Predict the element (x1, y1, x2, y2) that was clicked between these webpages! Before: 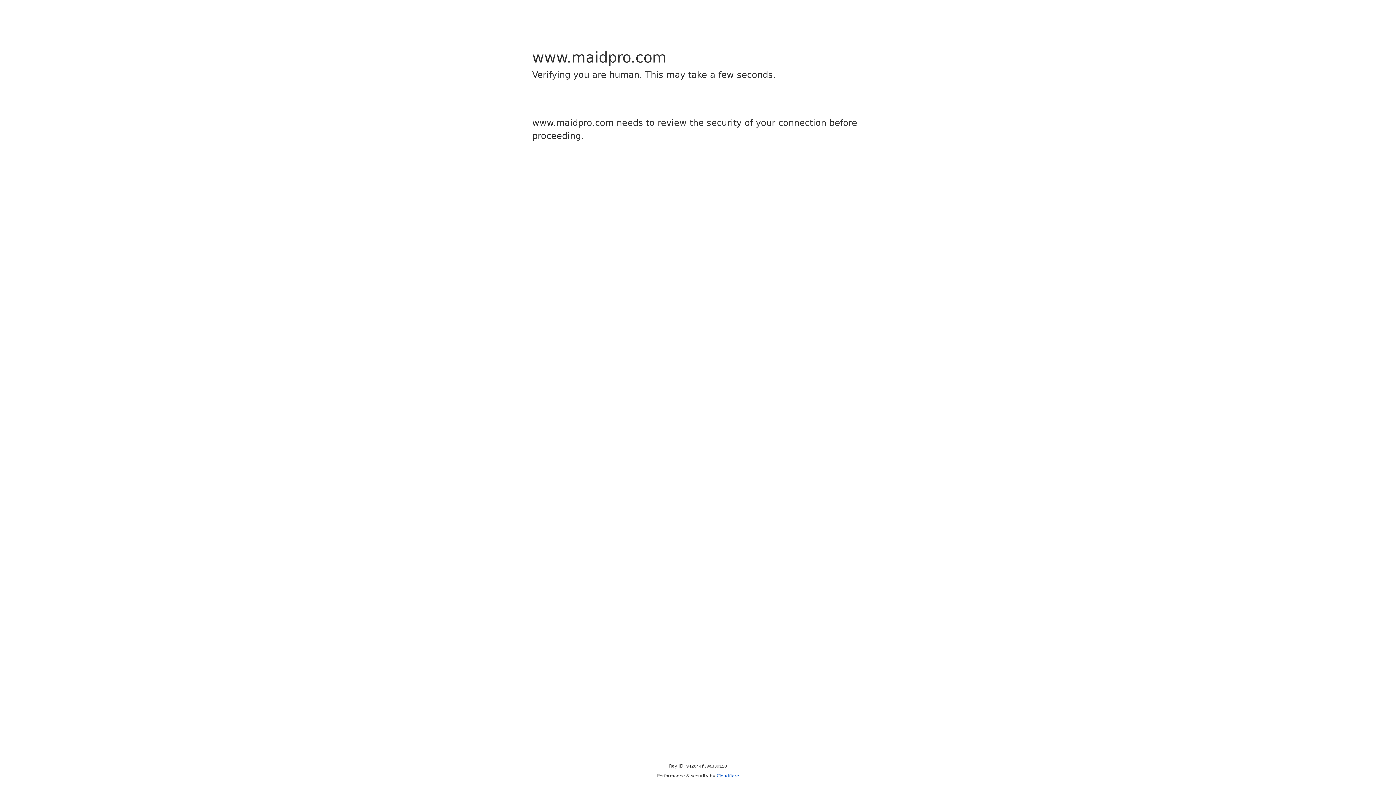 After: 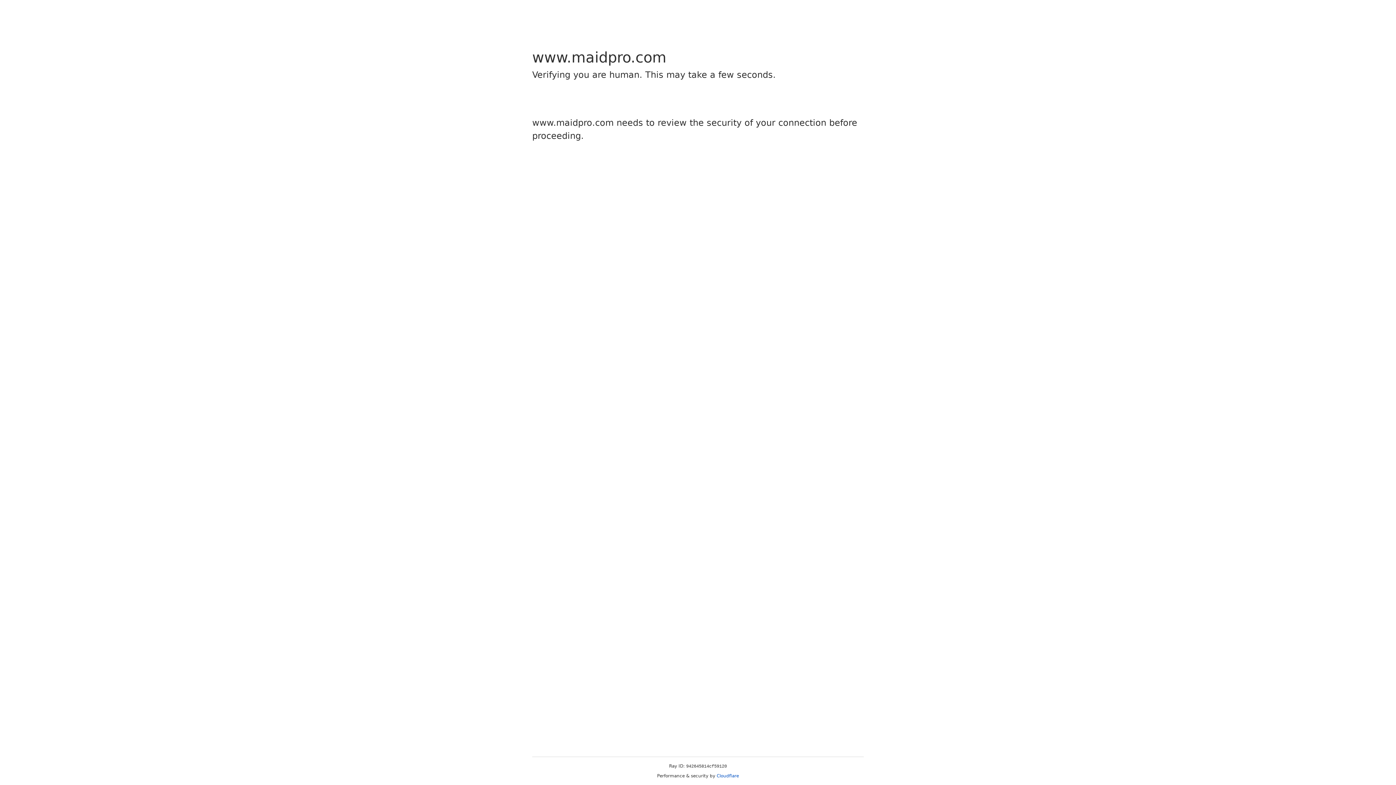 Action: label: Cloudflare bbox: (716, 773, 739, 778)